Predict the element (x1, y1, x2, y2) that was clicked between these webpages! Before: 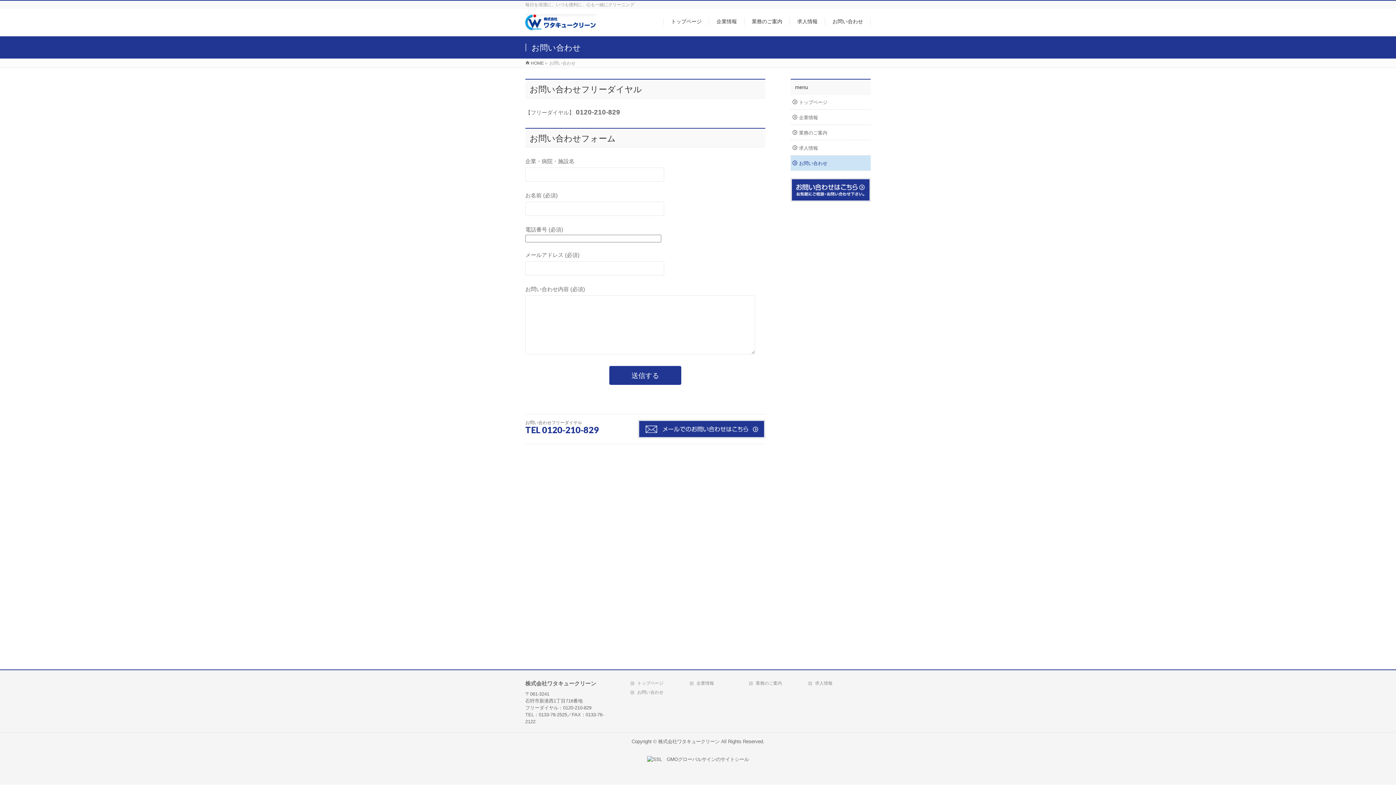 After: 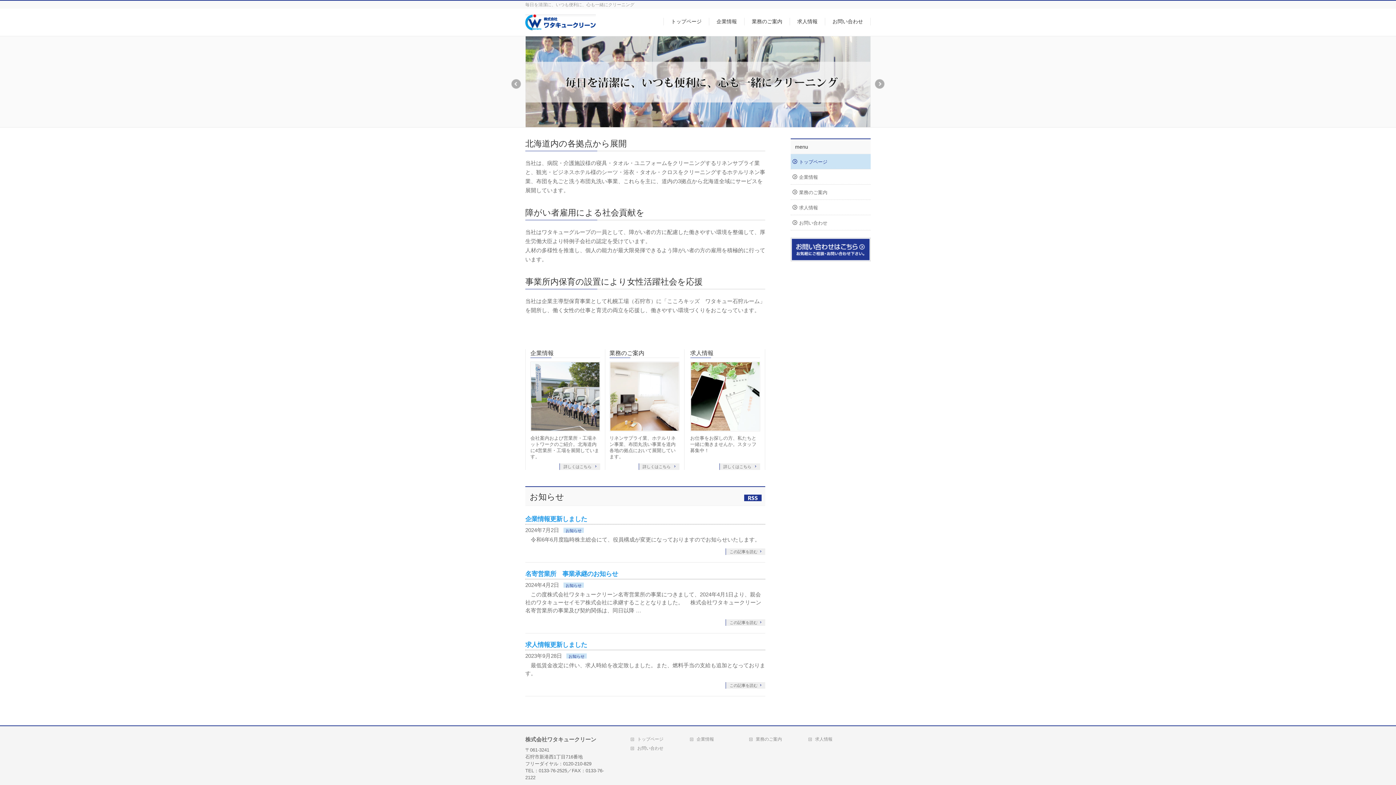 Action: bbox: (630, 680, 685, 686) label: トップページ